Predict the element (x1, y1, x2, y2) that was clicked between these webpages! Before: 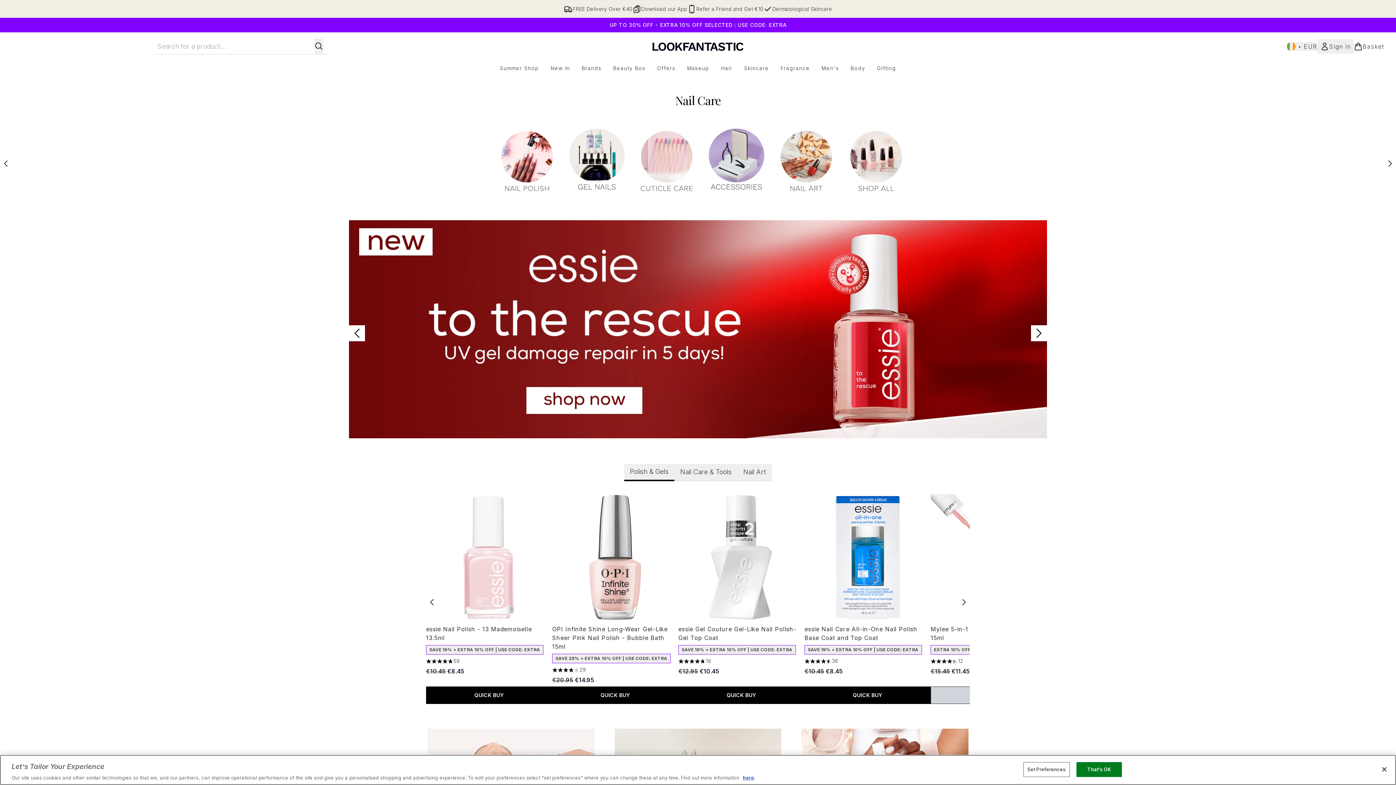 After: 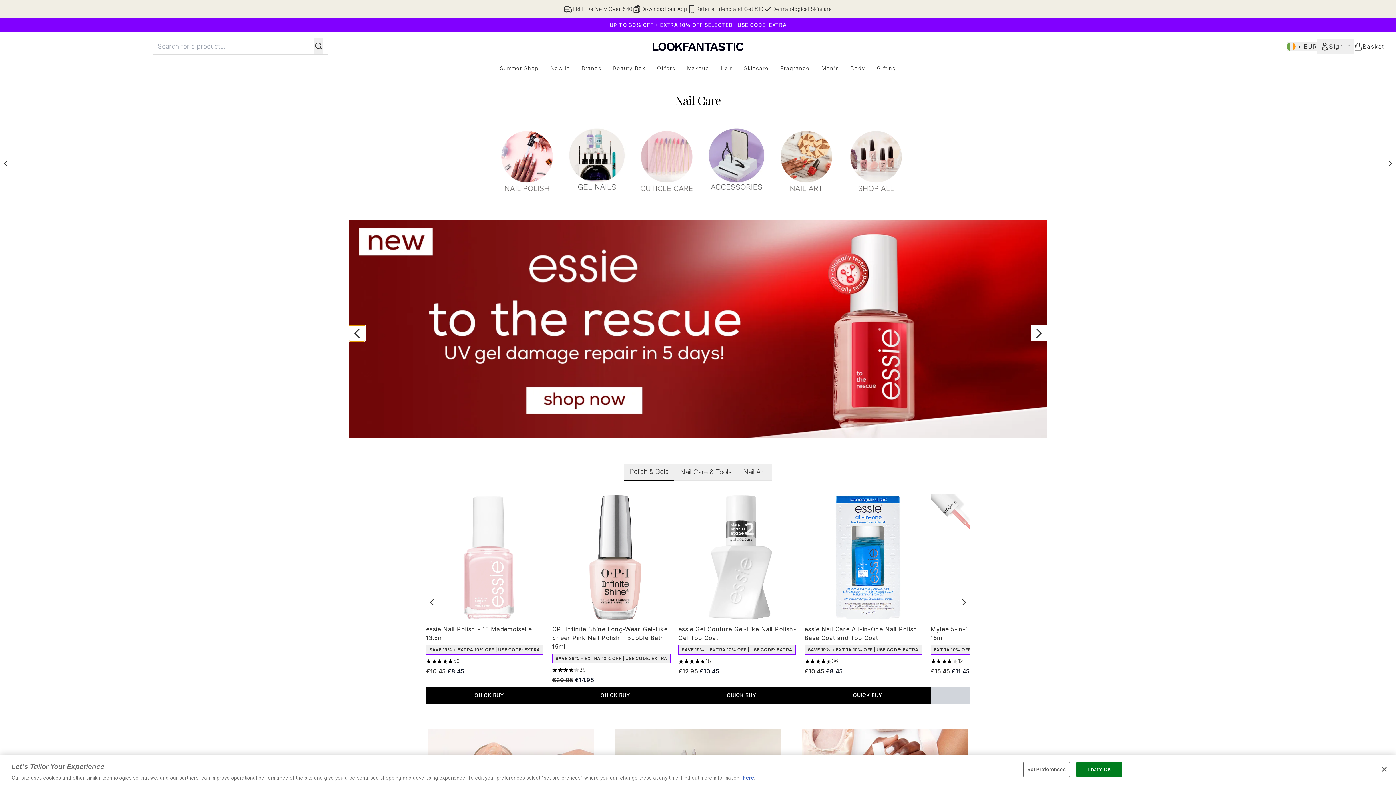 Action: bbox: (349, 325, 365, 341) label: Previous product